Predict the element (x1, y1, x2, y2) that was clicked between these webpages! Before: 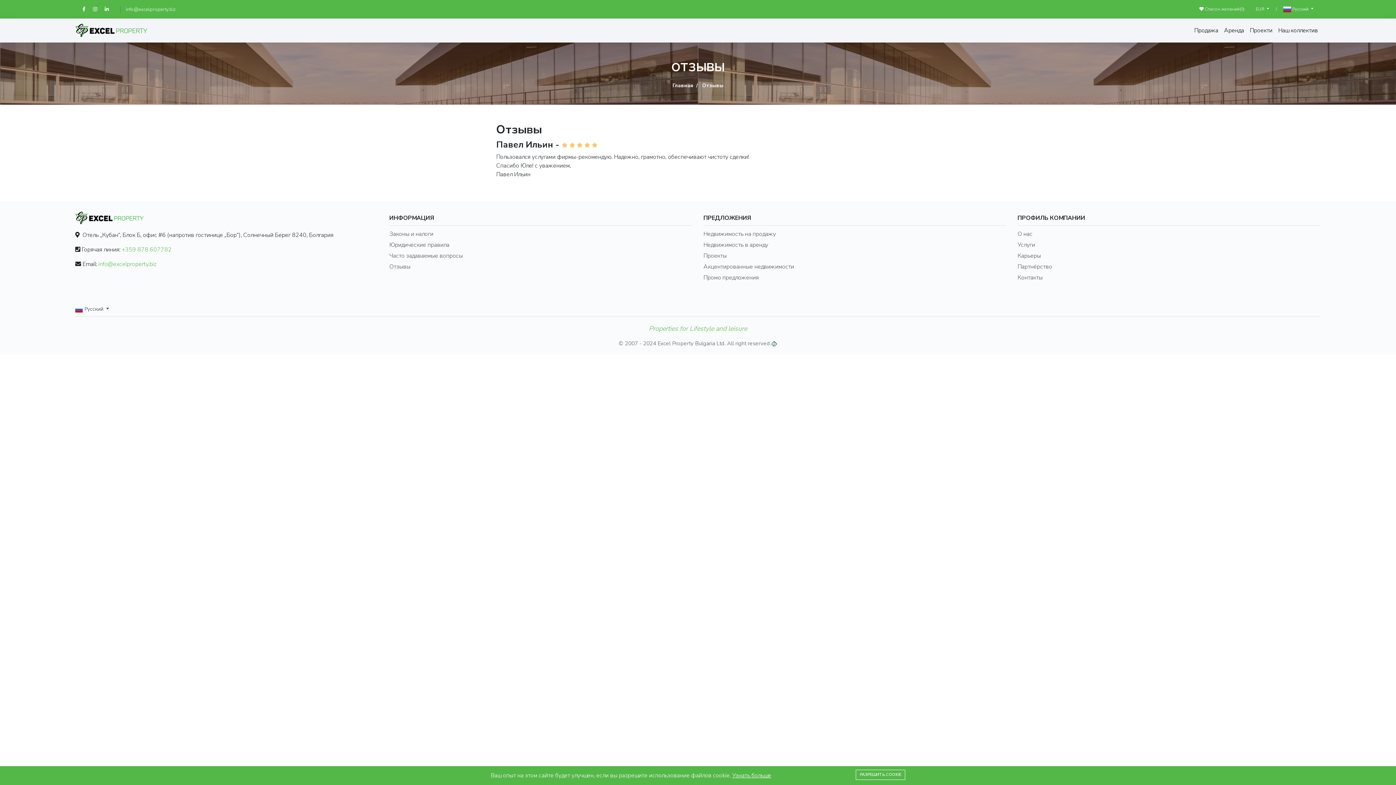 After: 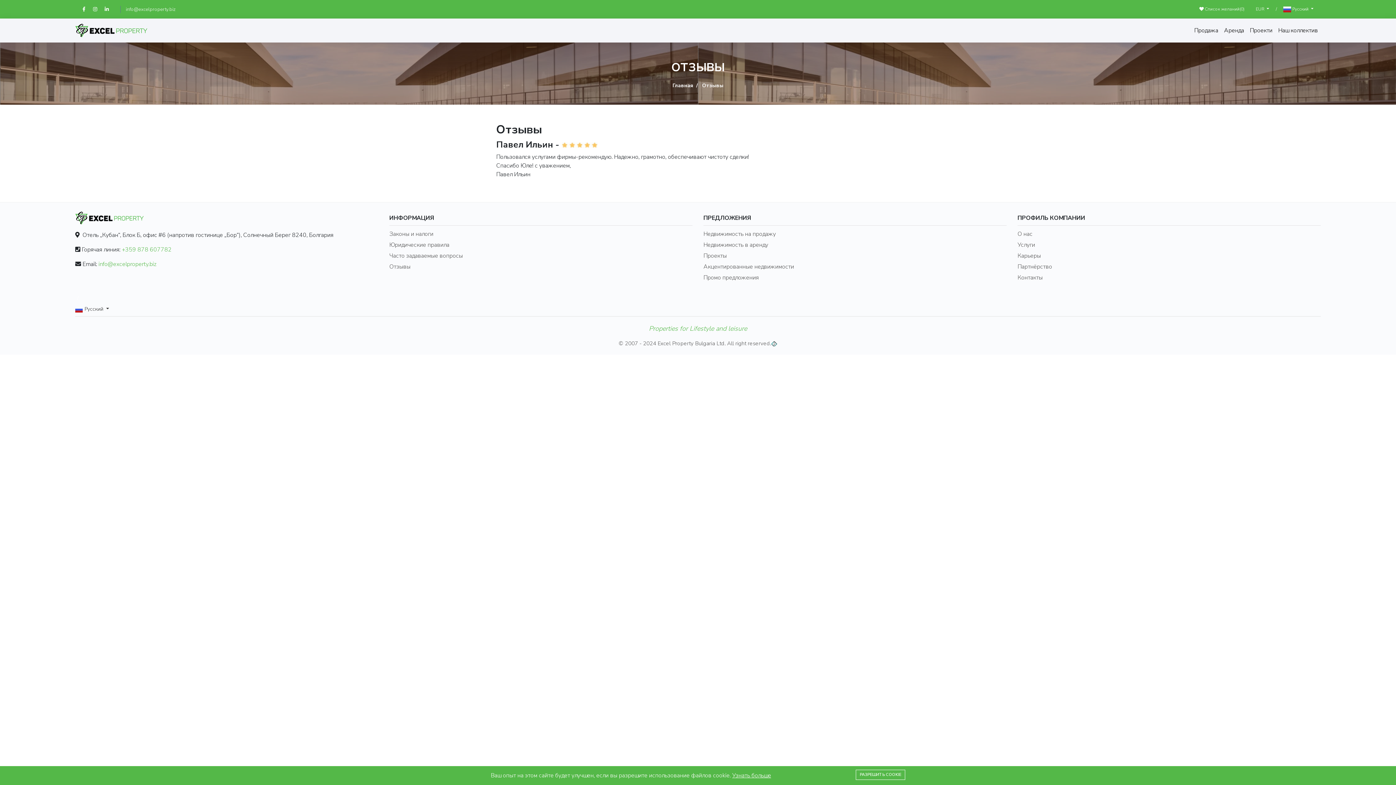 Action: bbox: (93, 6, 104, 12) label:  